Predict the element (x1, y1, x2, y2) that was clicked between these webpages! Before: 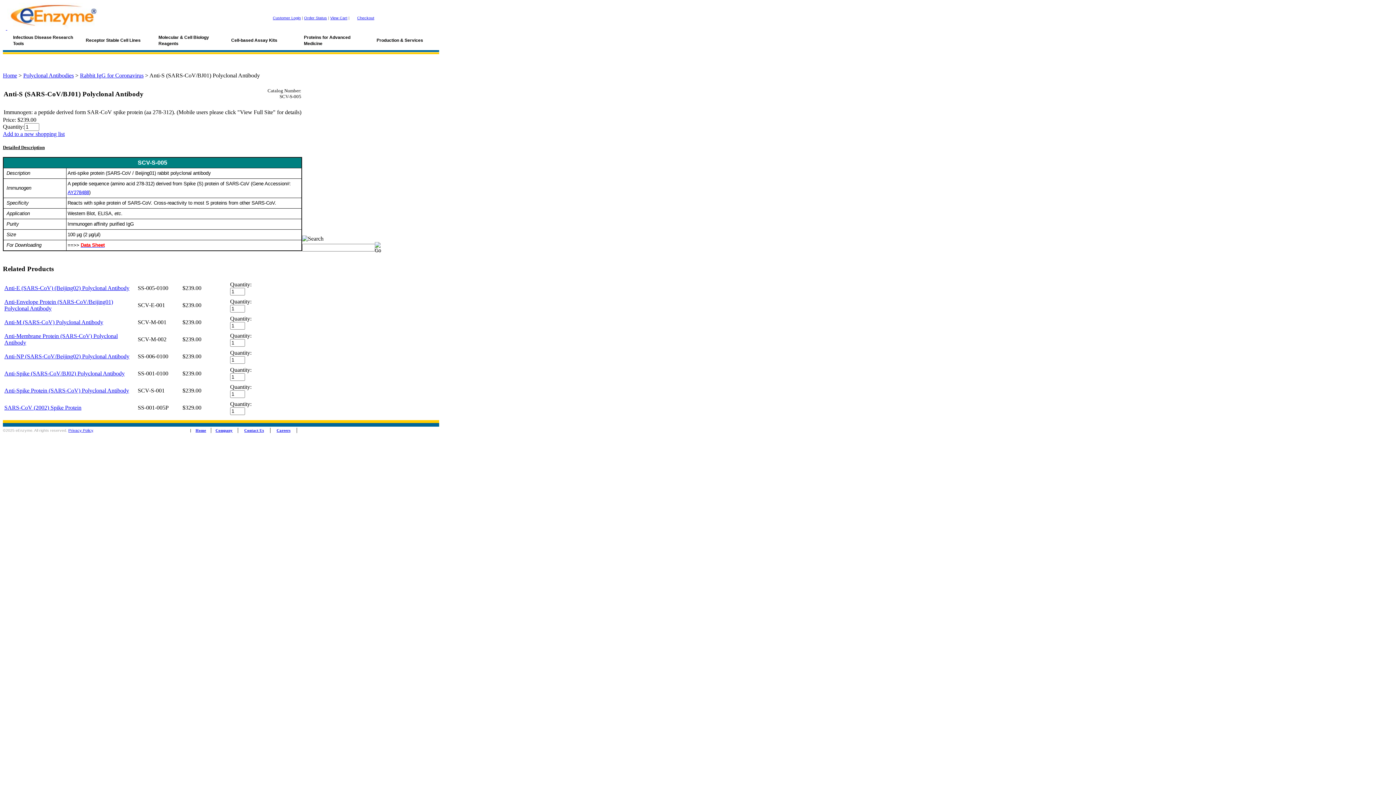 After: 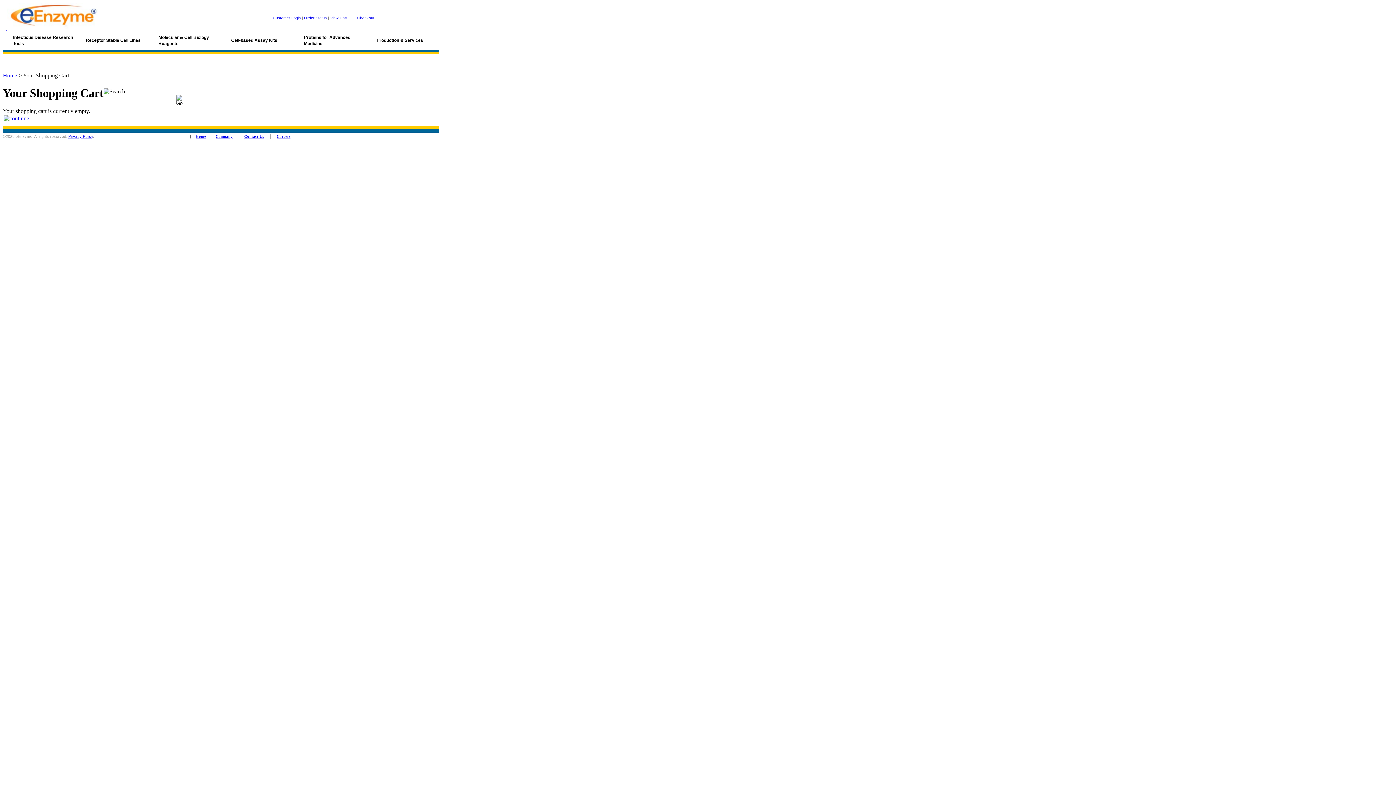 Action: bbox: (357, 15, 374, 20) label: Checkout